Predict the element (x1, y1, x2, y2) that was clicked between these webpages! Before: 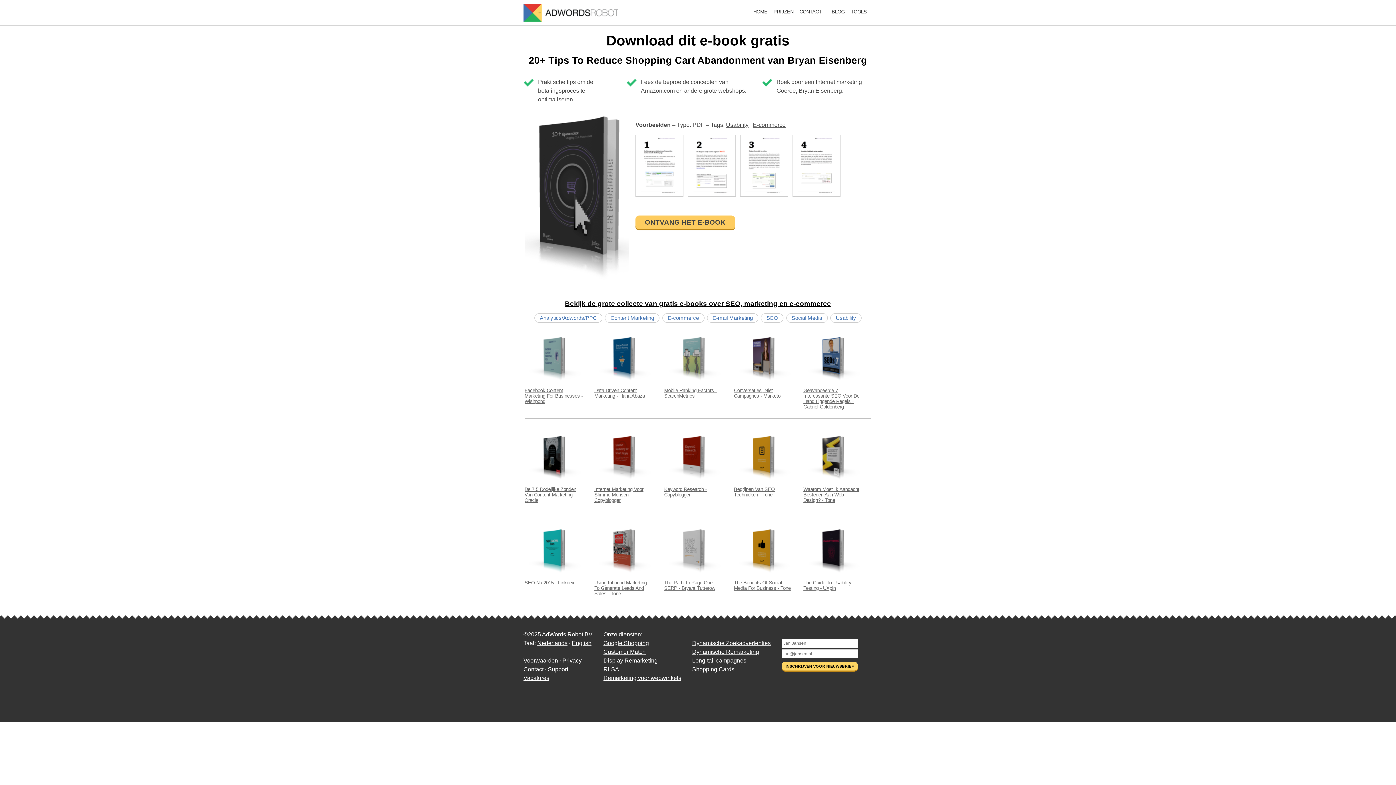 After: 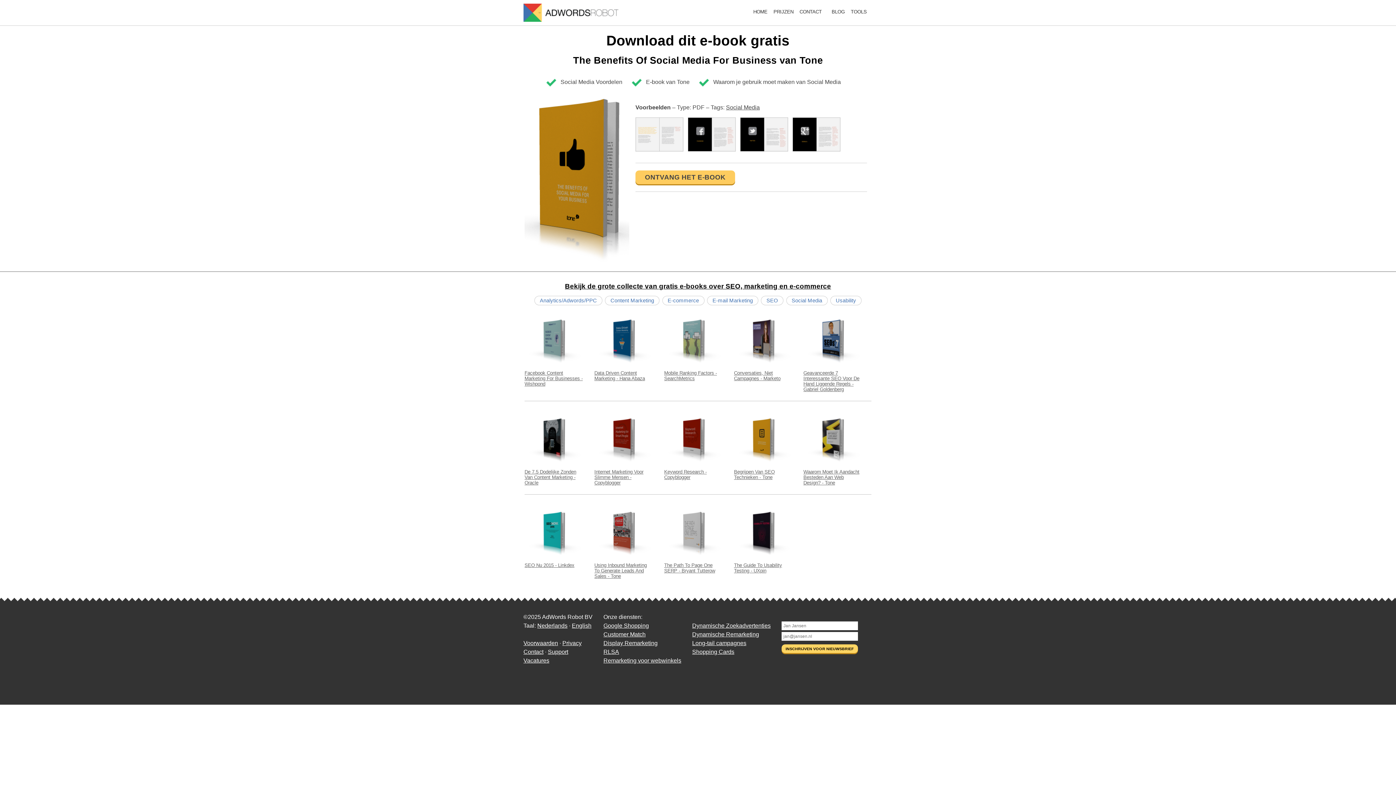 Action: bbox: (734, 574, 792, 591) label: 
The Benefits Of Social Media For Business - Tone